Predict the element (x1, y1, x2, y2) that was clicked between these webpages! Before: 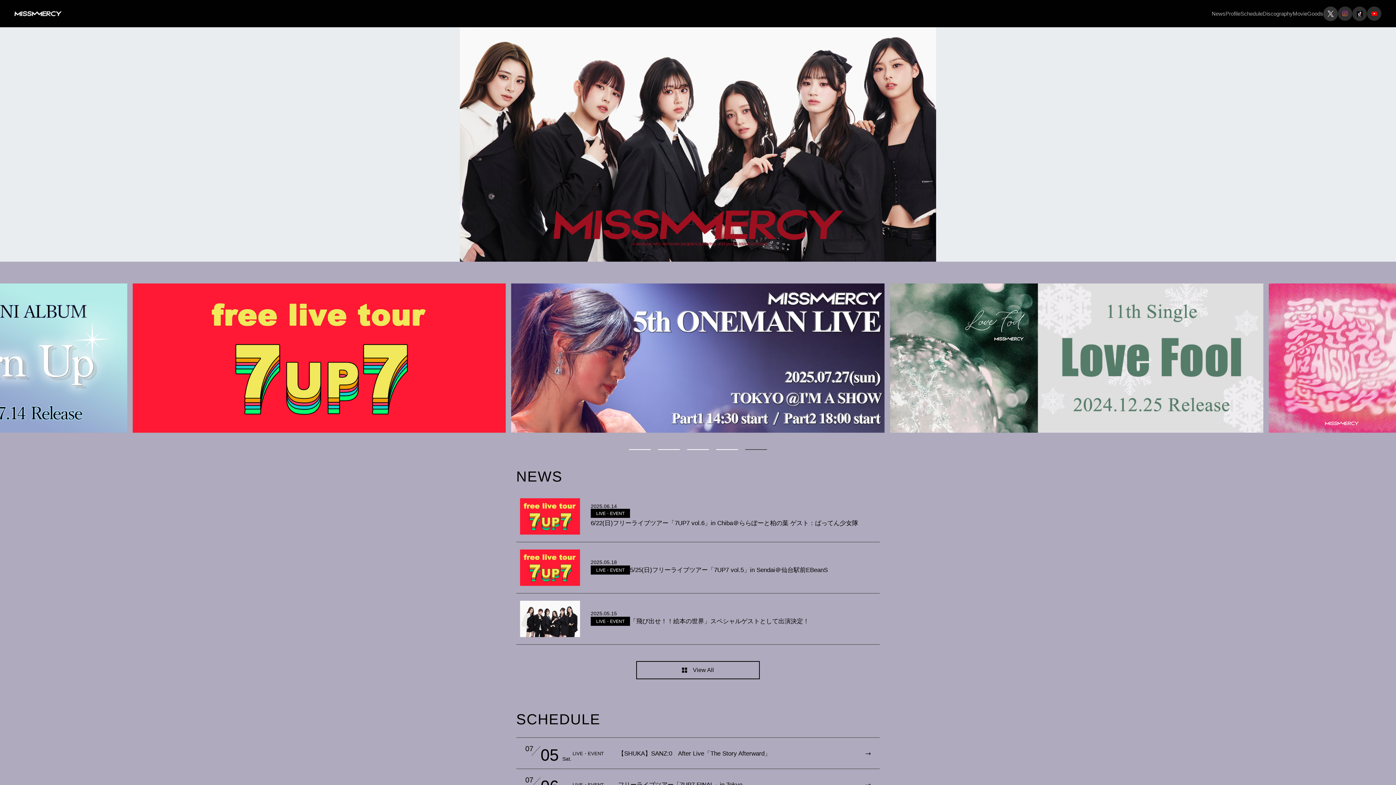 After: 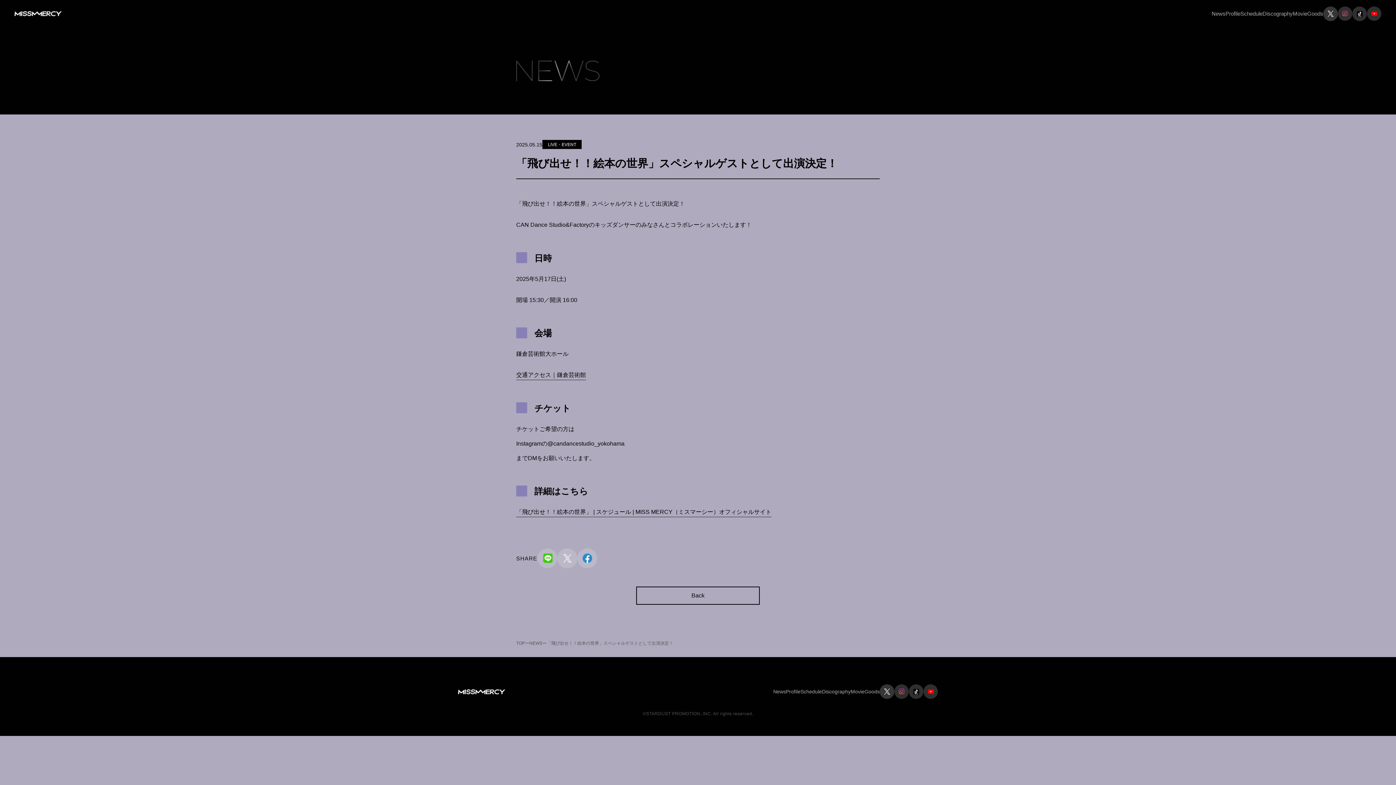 Action: bbox: (516, 593, 880, 644)